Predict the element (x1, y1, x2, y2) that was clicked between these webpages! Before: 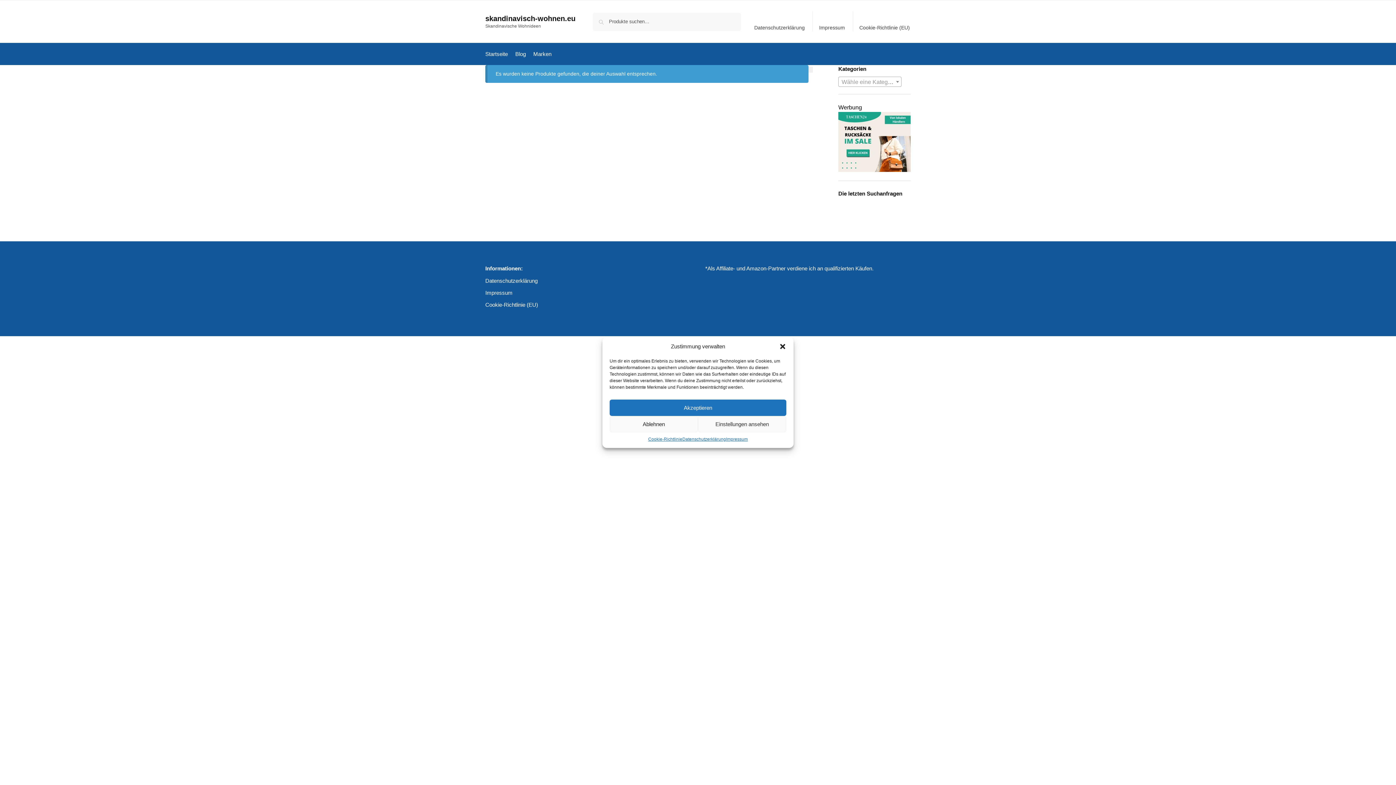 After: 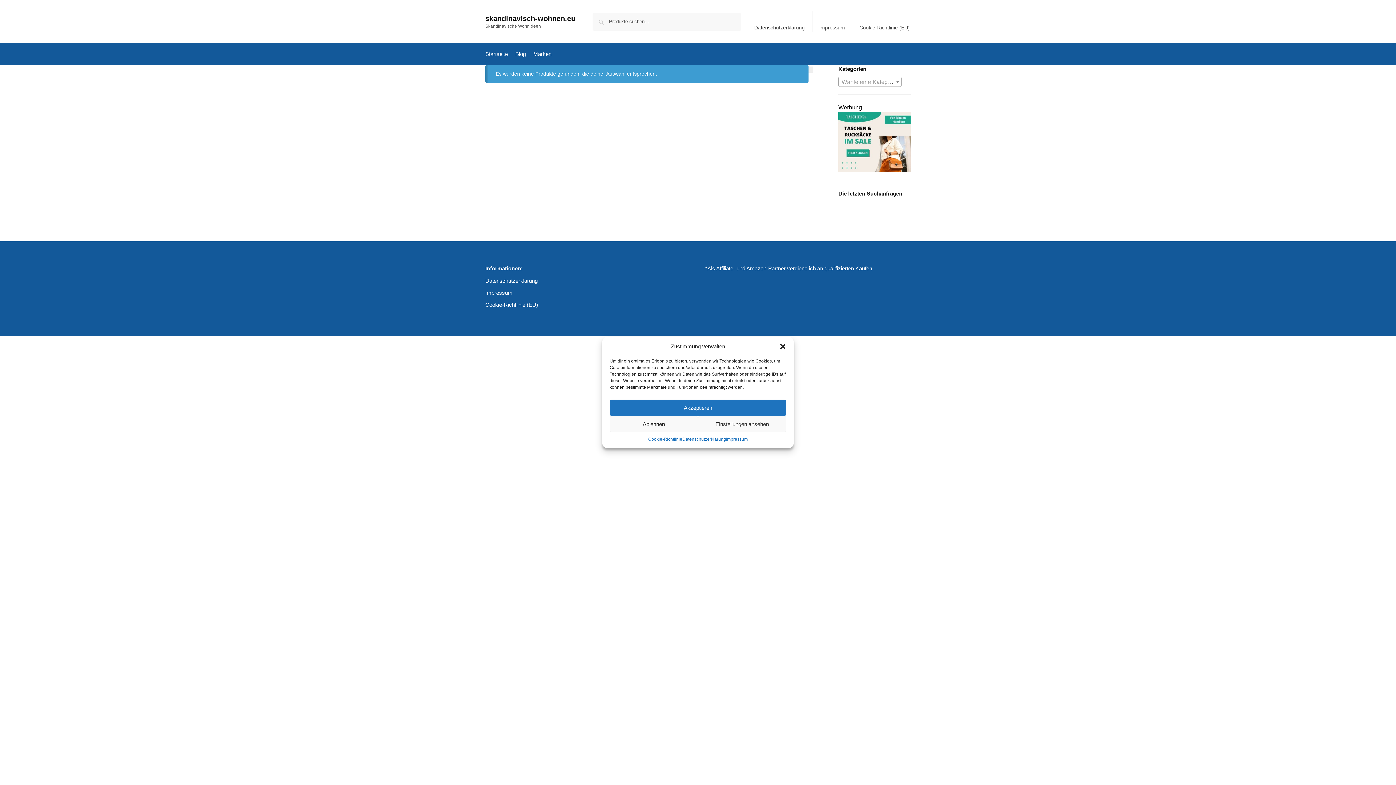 Action: bbox: (485, 14, 575, 22) label: skandinavisch-wohnen.eu